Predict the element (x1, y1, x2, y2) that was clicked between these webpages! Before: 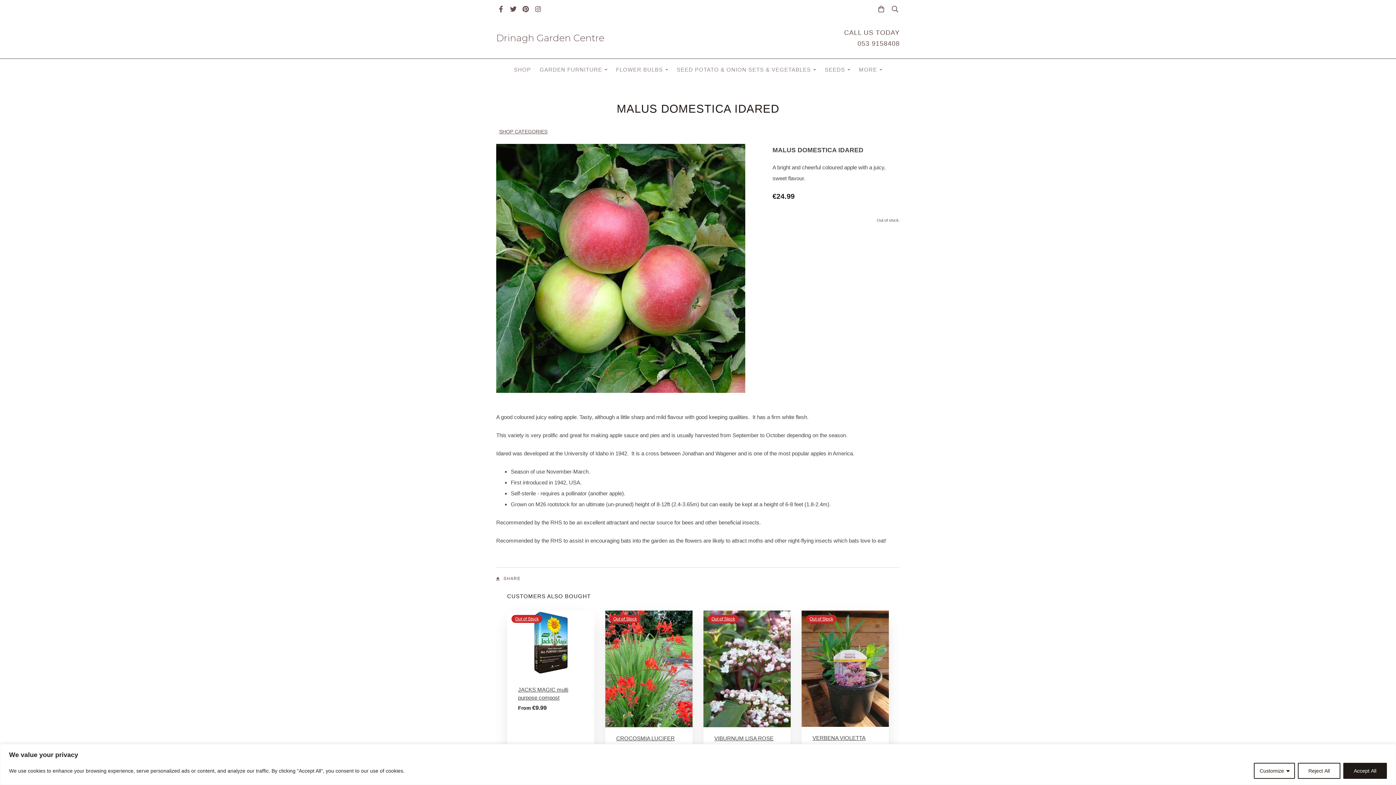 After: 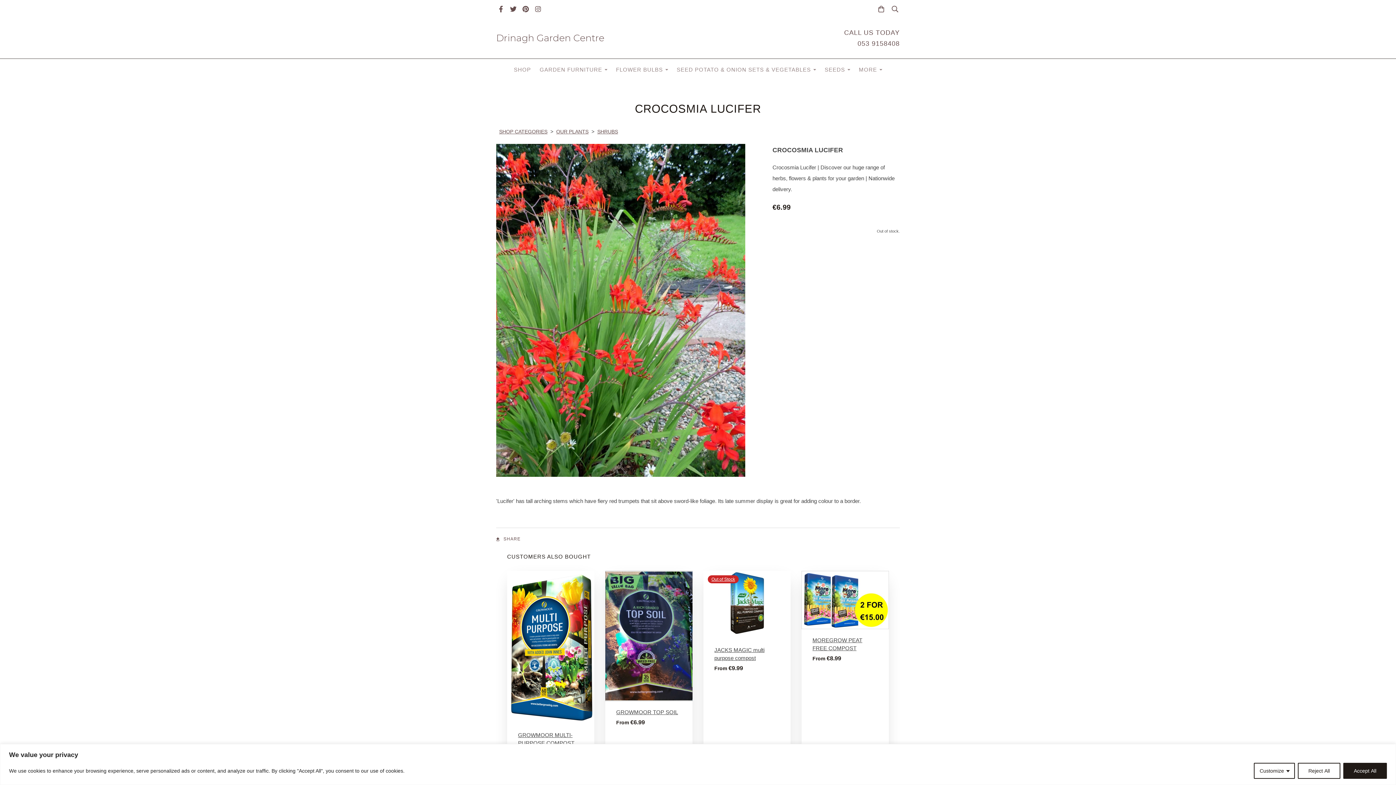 Action: label: CROCOSMIA LUCIFER bbox: (616, 735, 674, 741)